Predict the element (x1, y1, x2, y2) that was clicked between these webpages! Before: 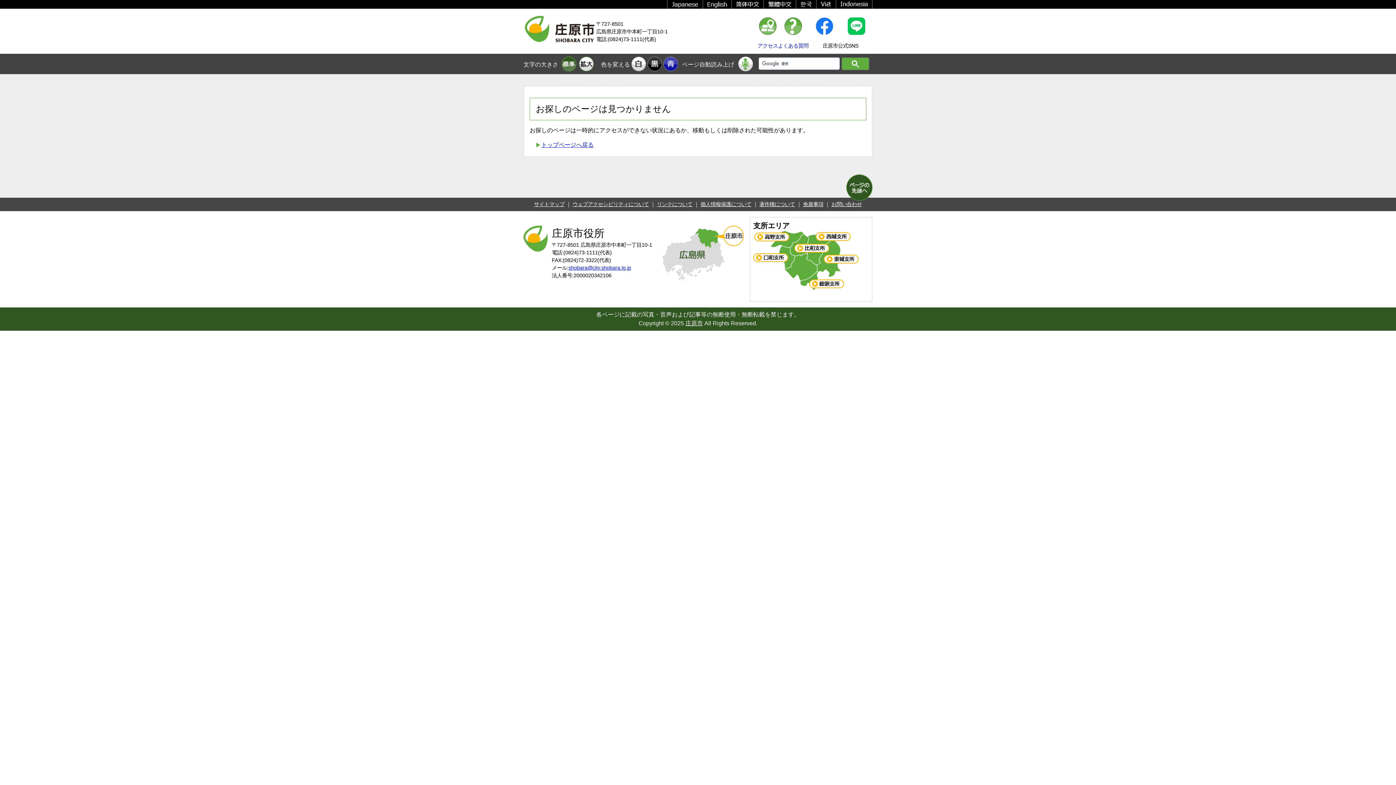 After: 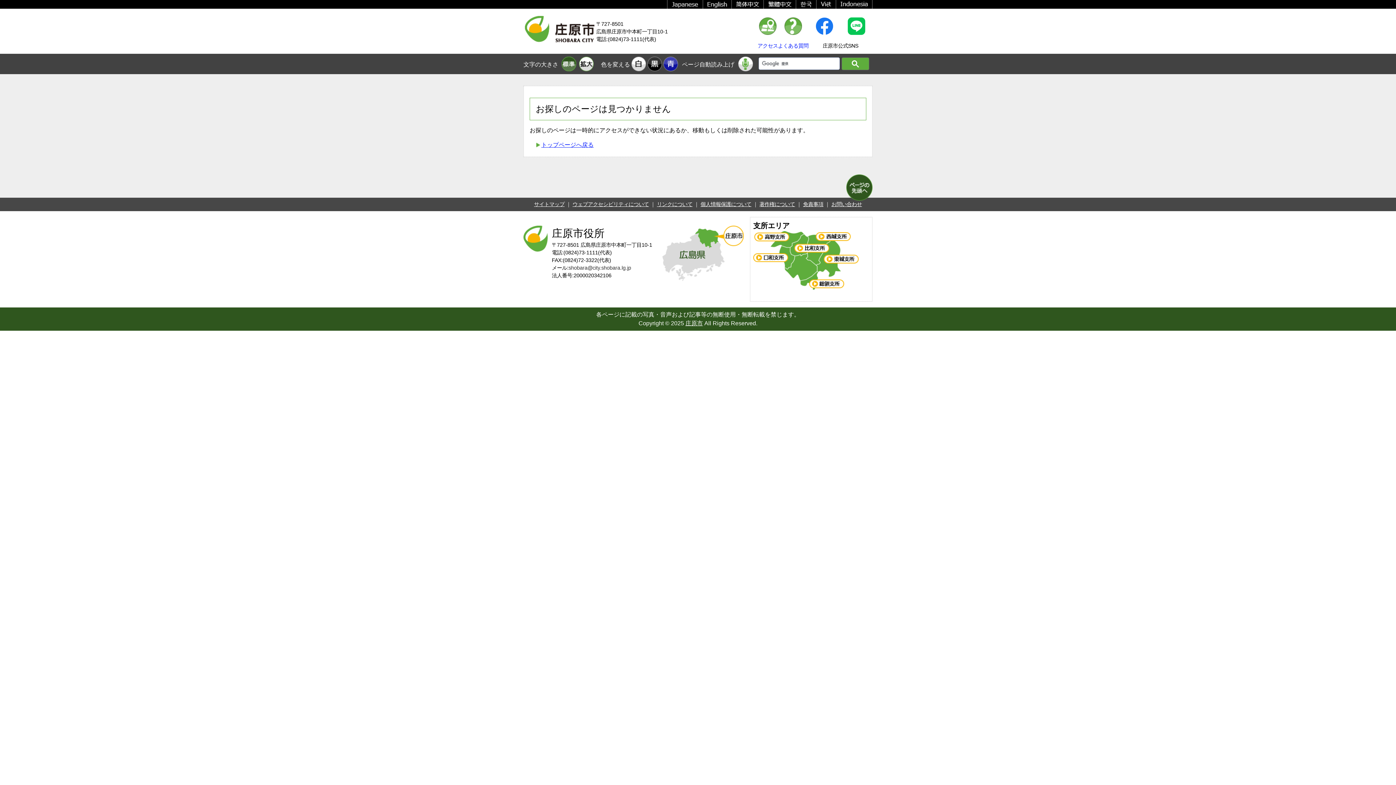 Action: label: shobara@city.shobara.lg.jp bbox: (568, 265, 631, 270)